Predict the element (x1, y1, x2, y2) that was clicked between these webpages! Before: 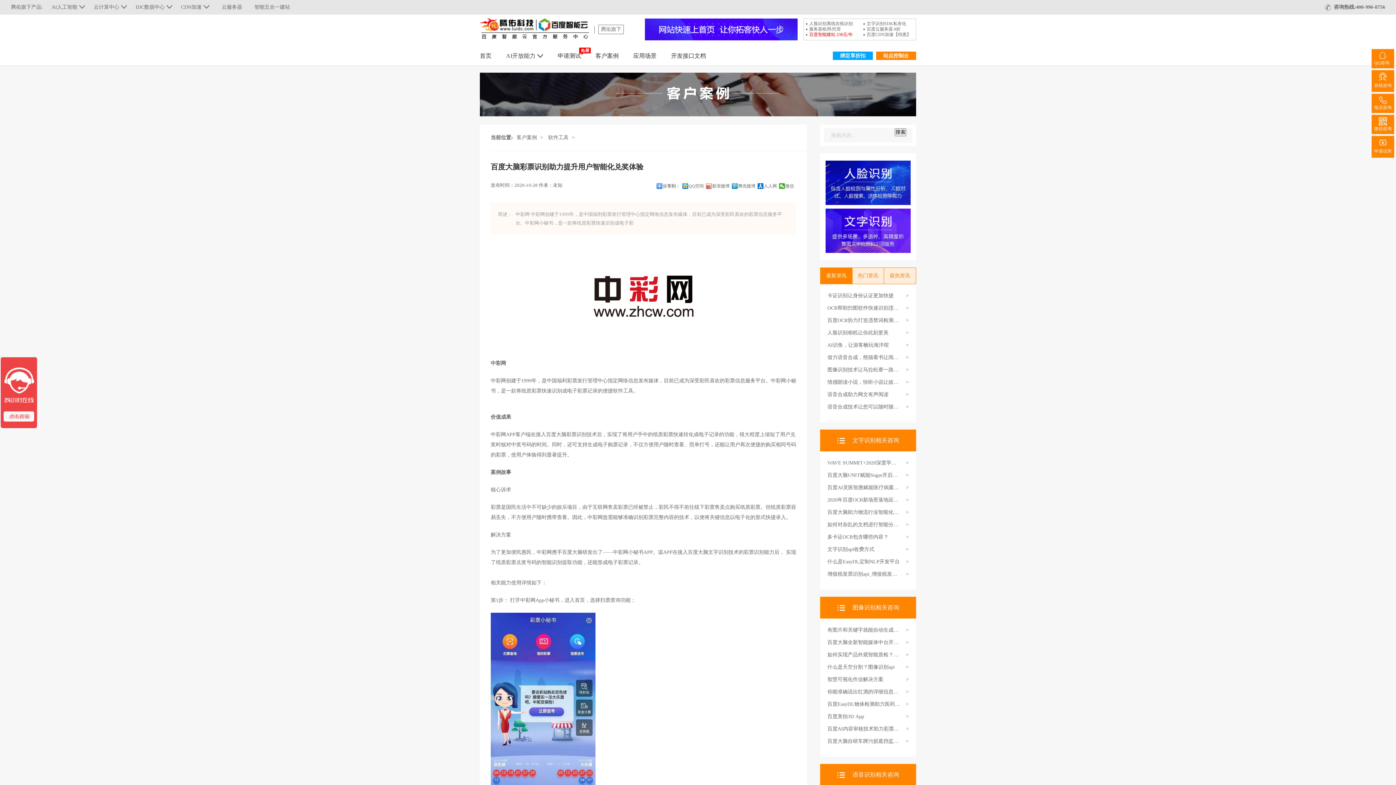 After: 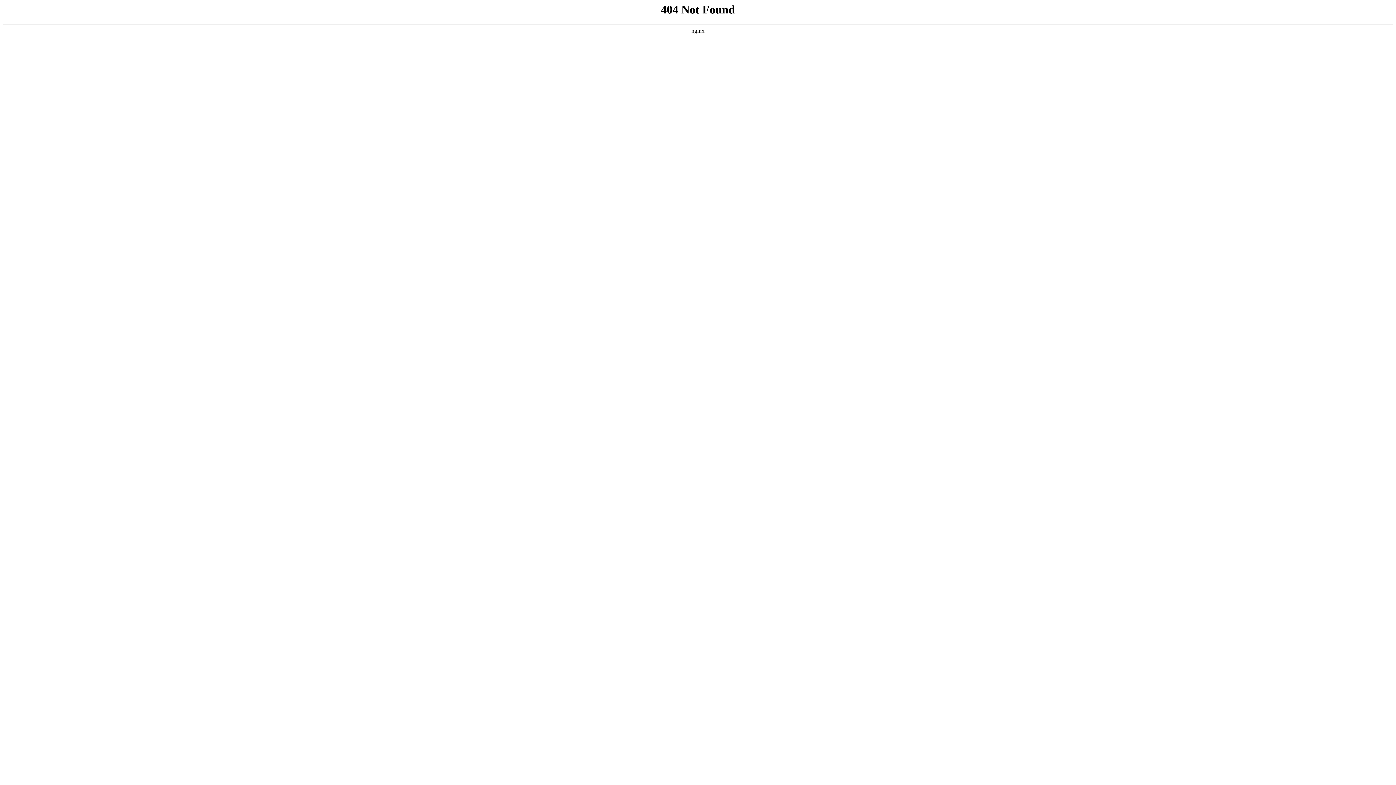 Action: label: 搜索 bbox: (894, 128, 906, 136)